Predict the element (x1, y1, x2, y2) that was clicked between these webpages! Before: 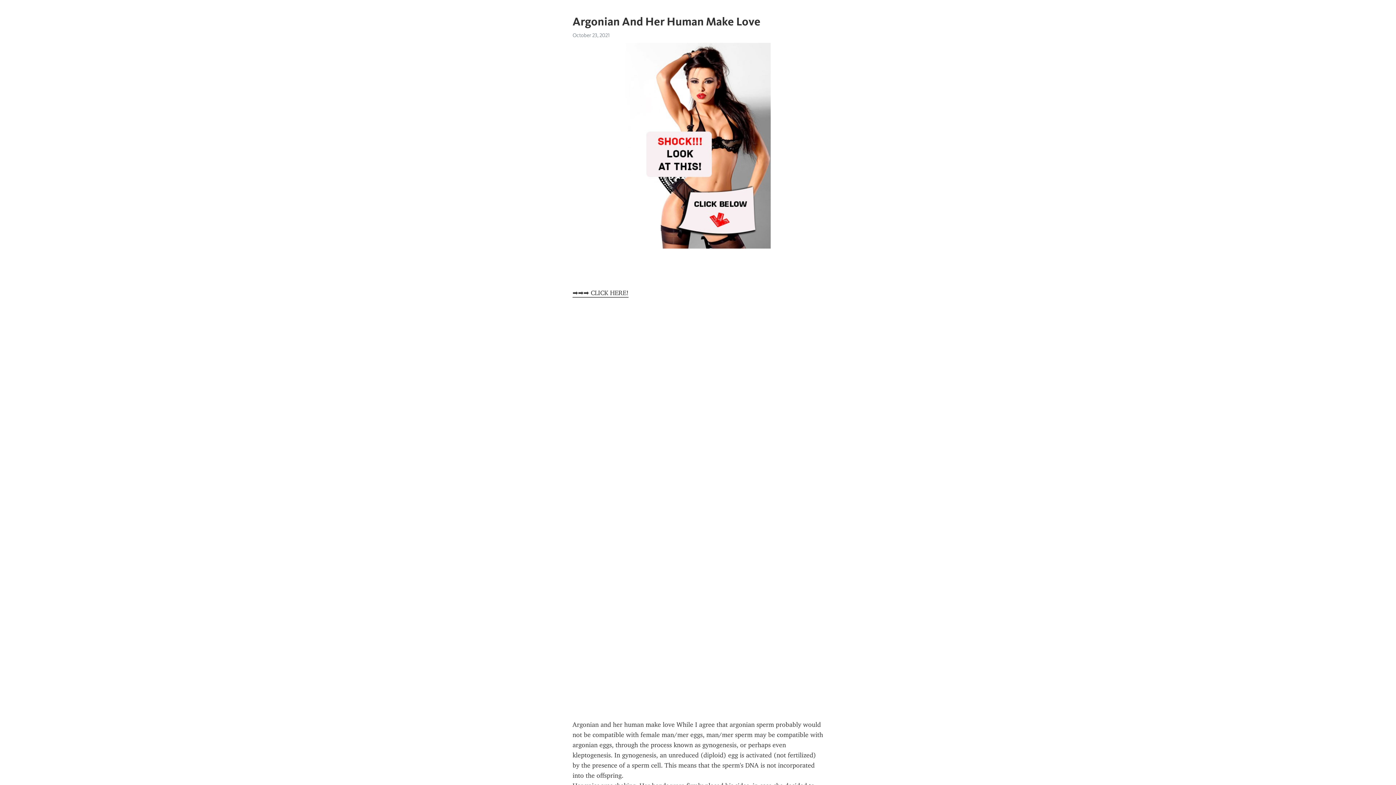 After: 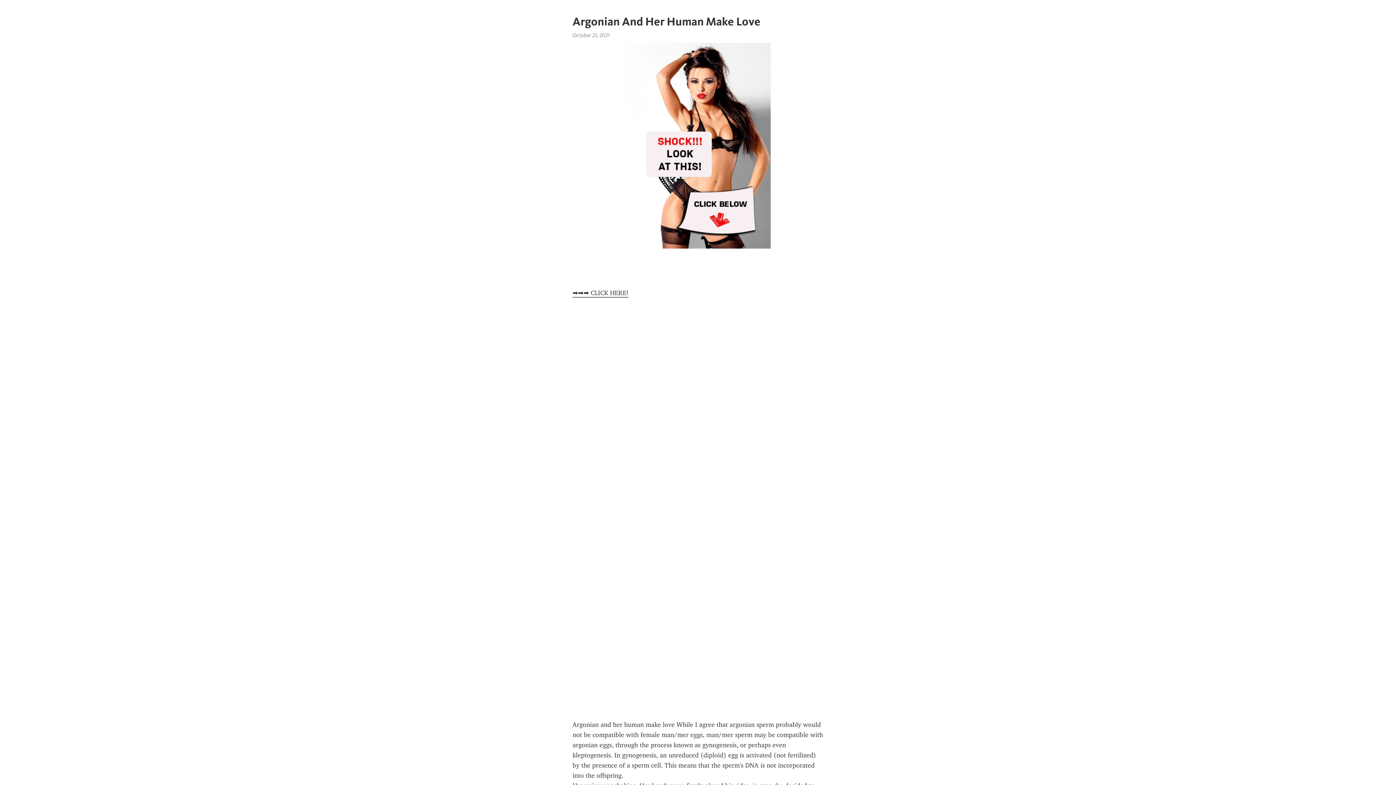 Action: bbox: (572, 289, 628, 297) label: ➡➡➡ CLICK HERE!